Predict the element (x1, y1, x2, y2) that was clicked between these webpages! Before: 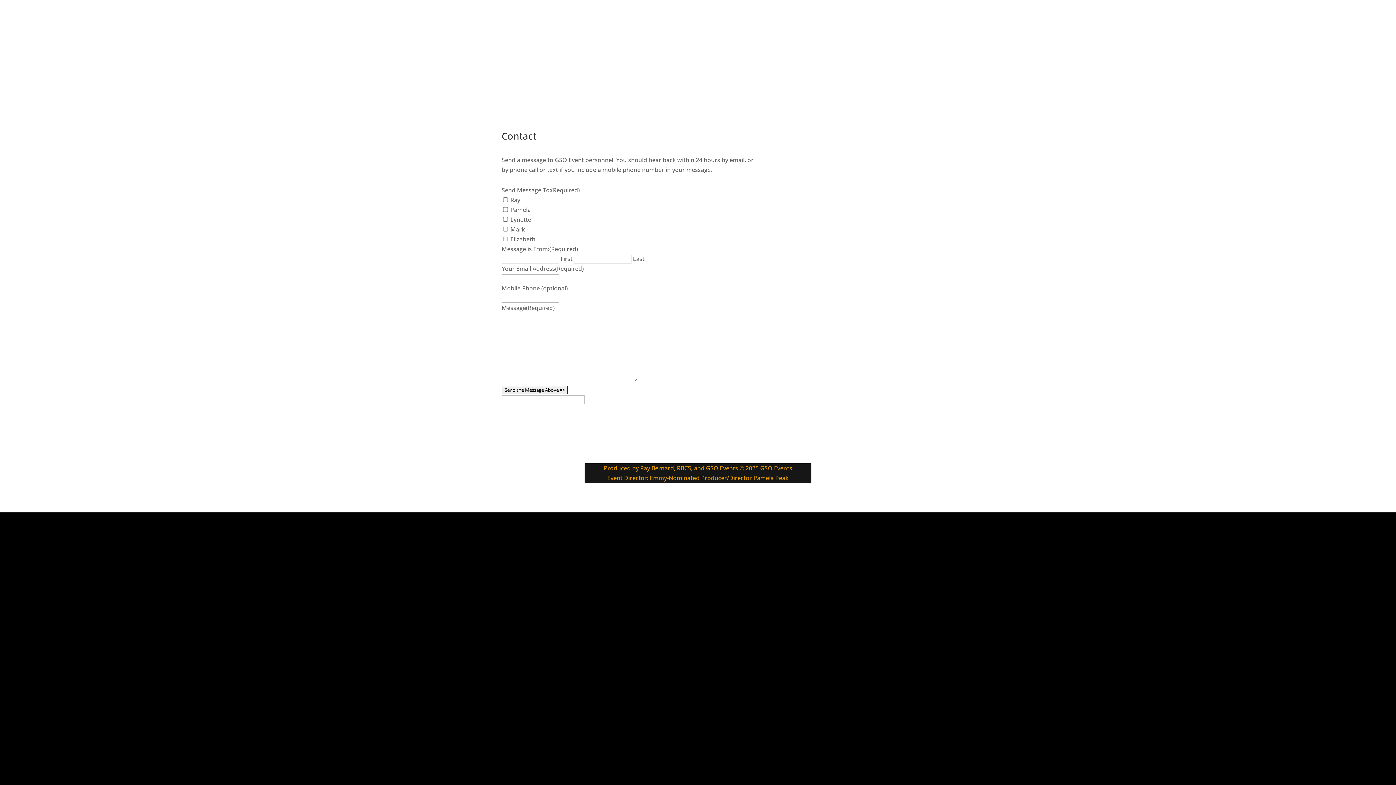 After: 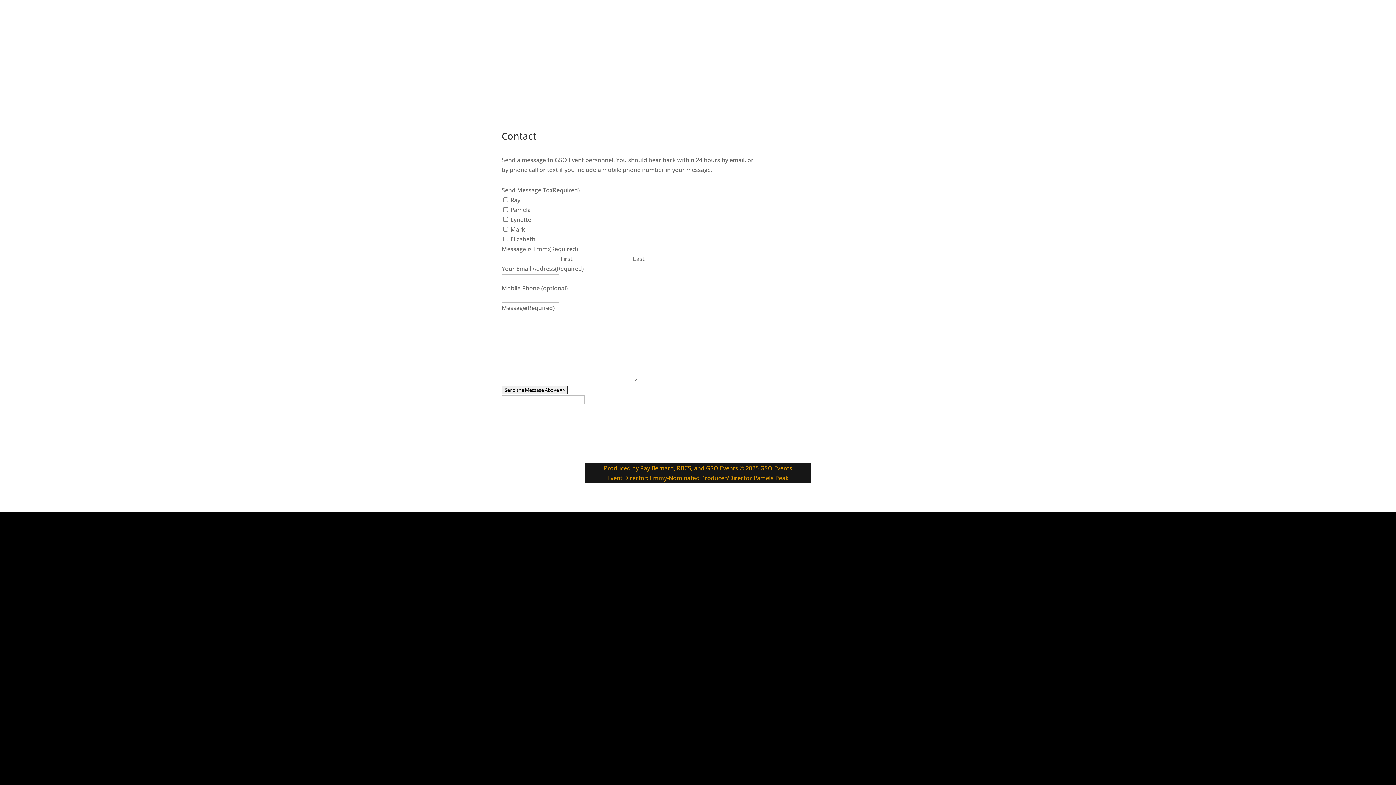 Action: label: About bbox: (718, 34, 732, 42)